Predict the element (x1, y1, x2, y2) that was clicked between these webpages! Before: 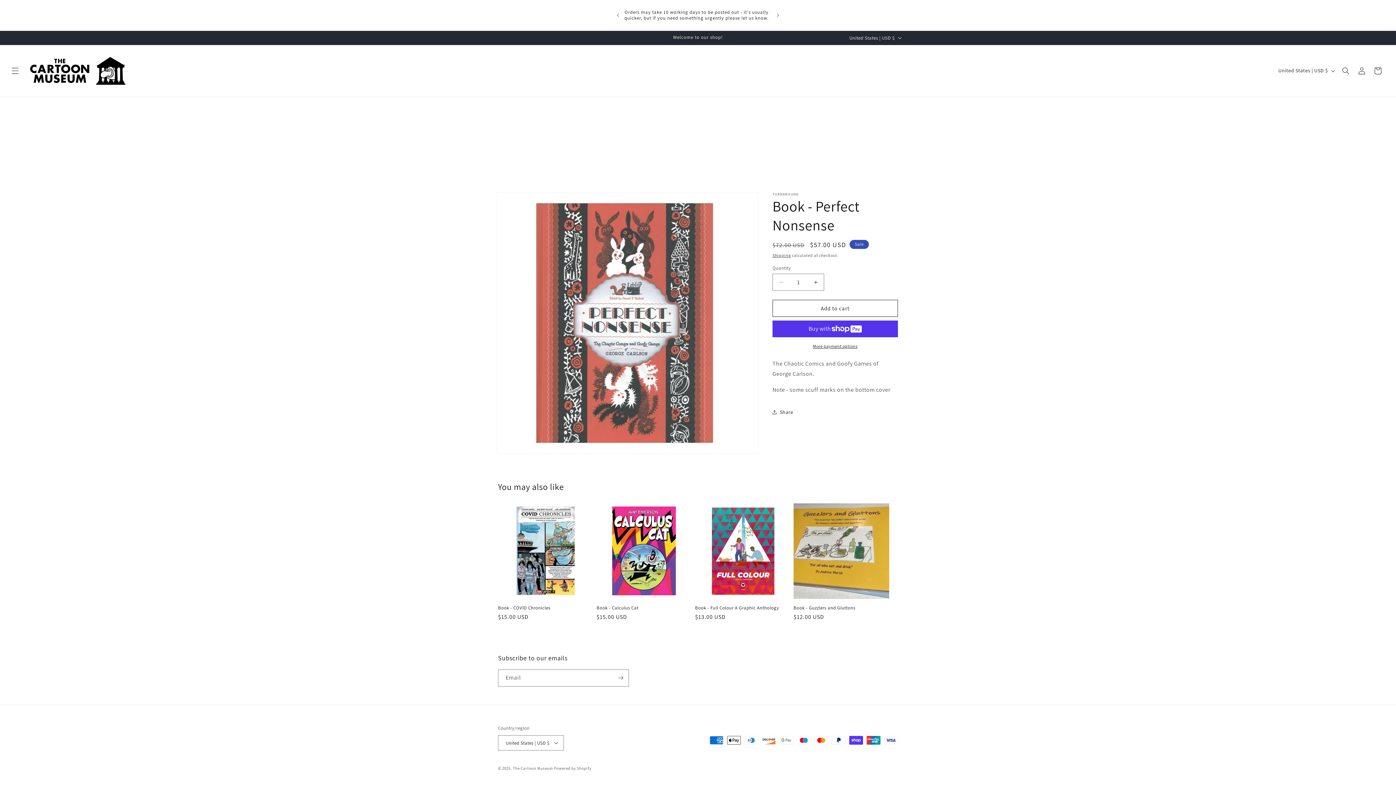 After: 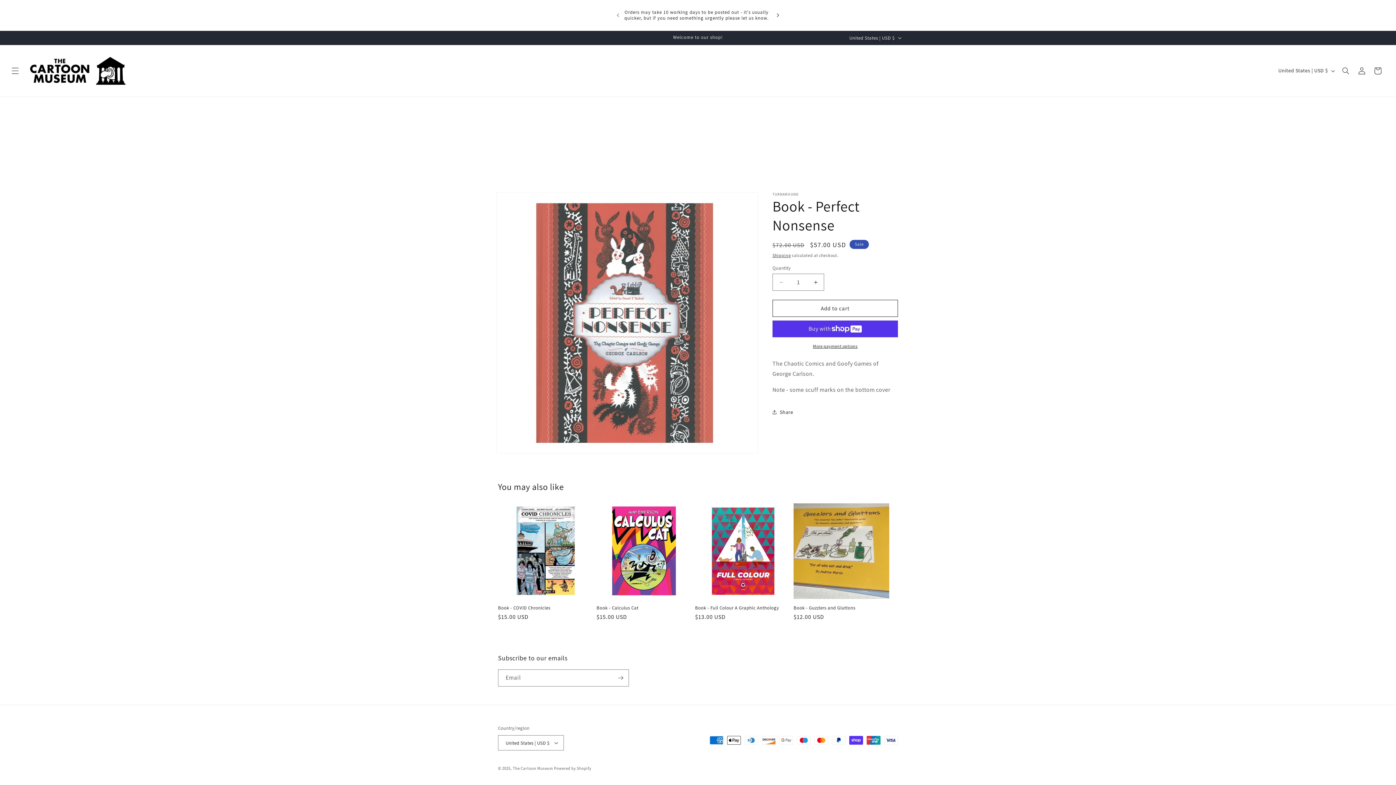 Action: bbox: (770, 8, 786, 22) label: Next announcement